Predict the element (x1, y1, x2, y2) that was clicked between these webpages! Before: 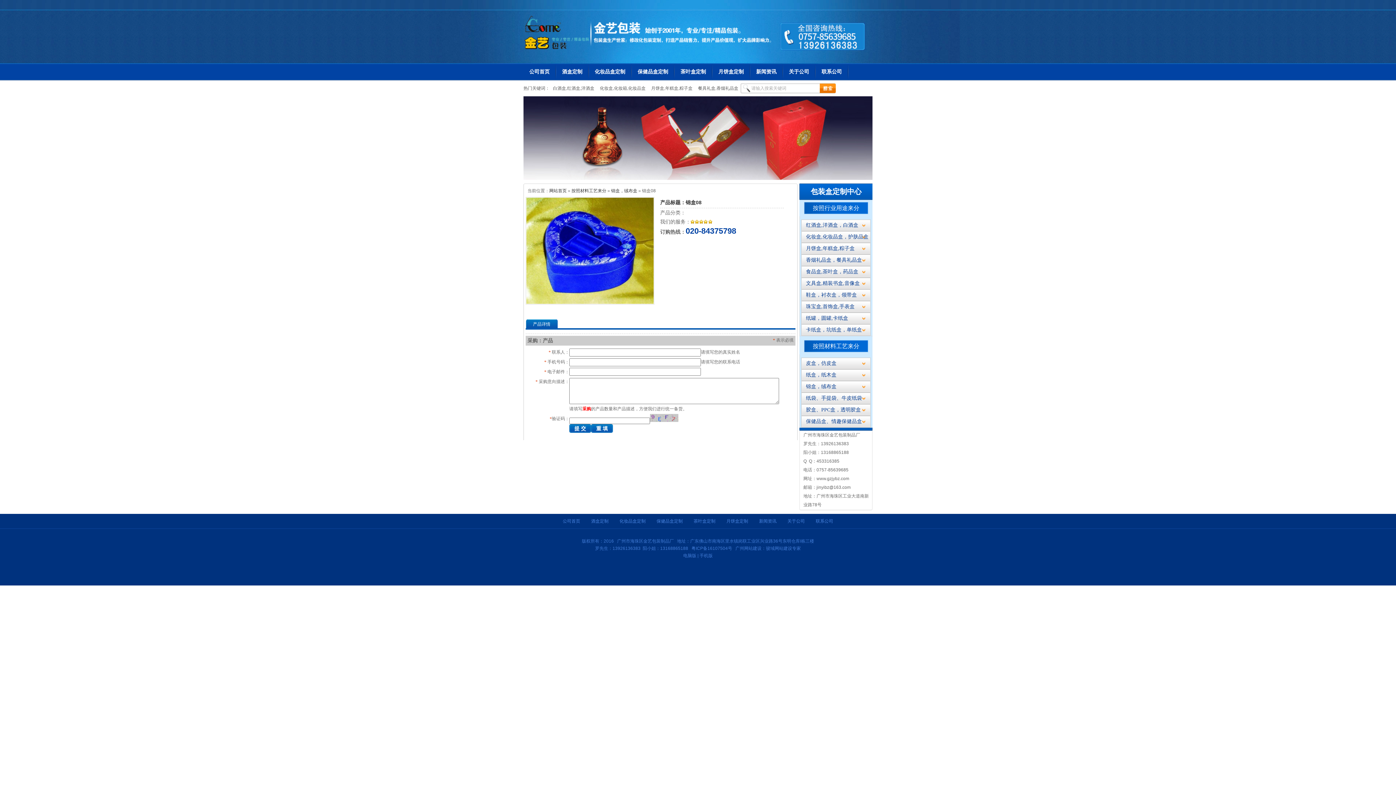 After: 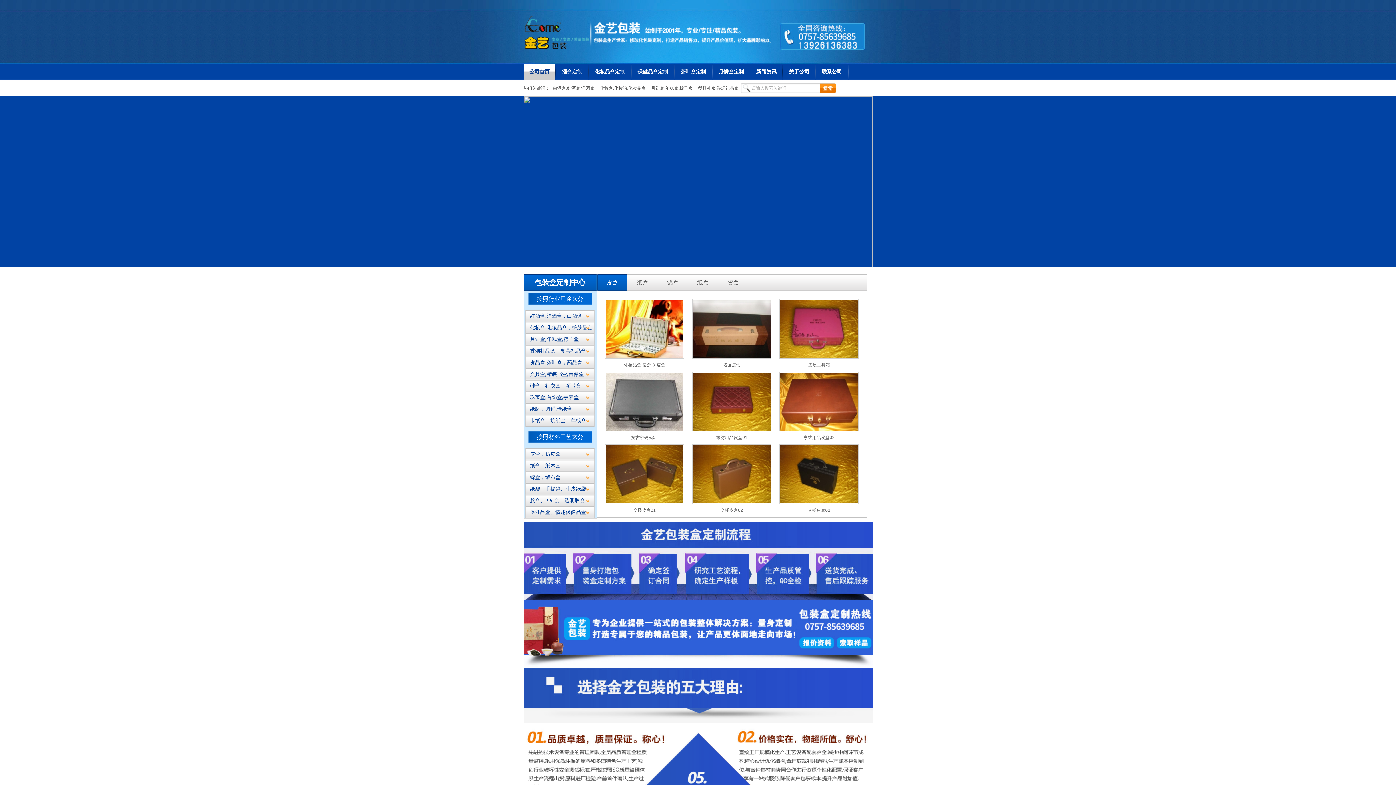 Action: bbox: (557, 518, 585, 524) label: 公司首页